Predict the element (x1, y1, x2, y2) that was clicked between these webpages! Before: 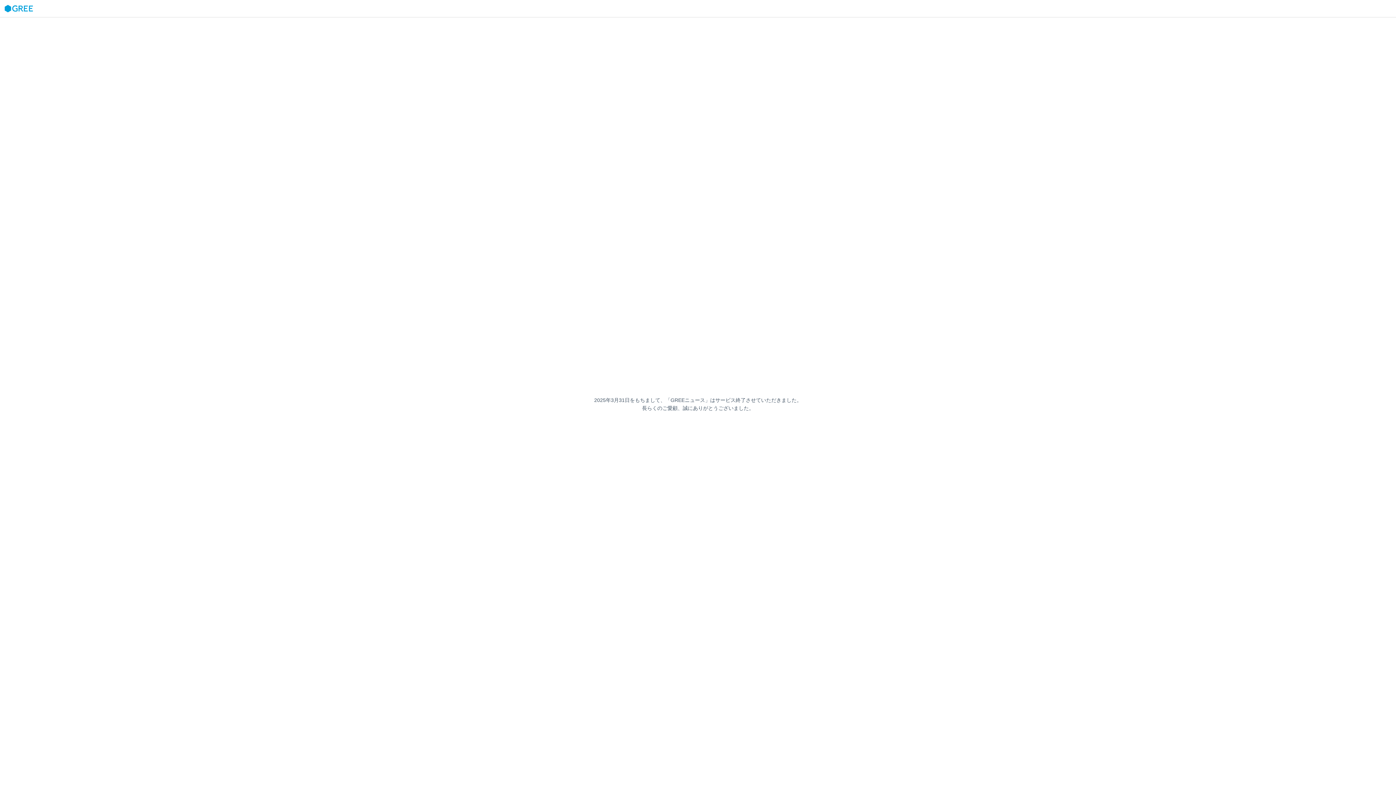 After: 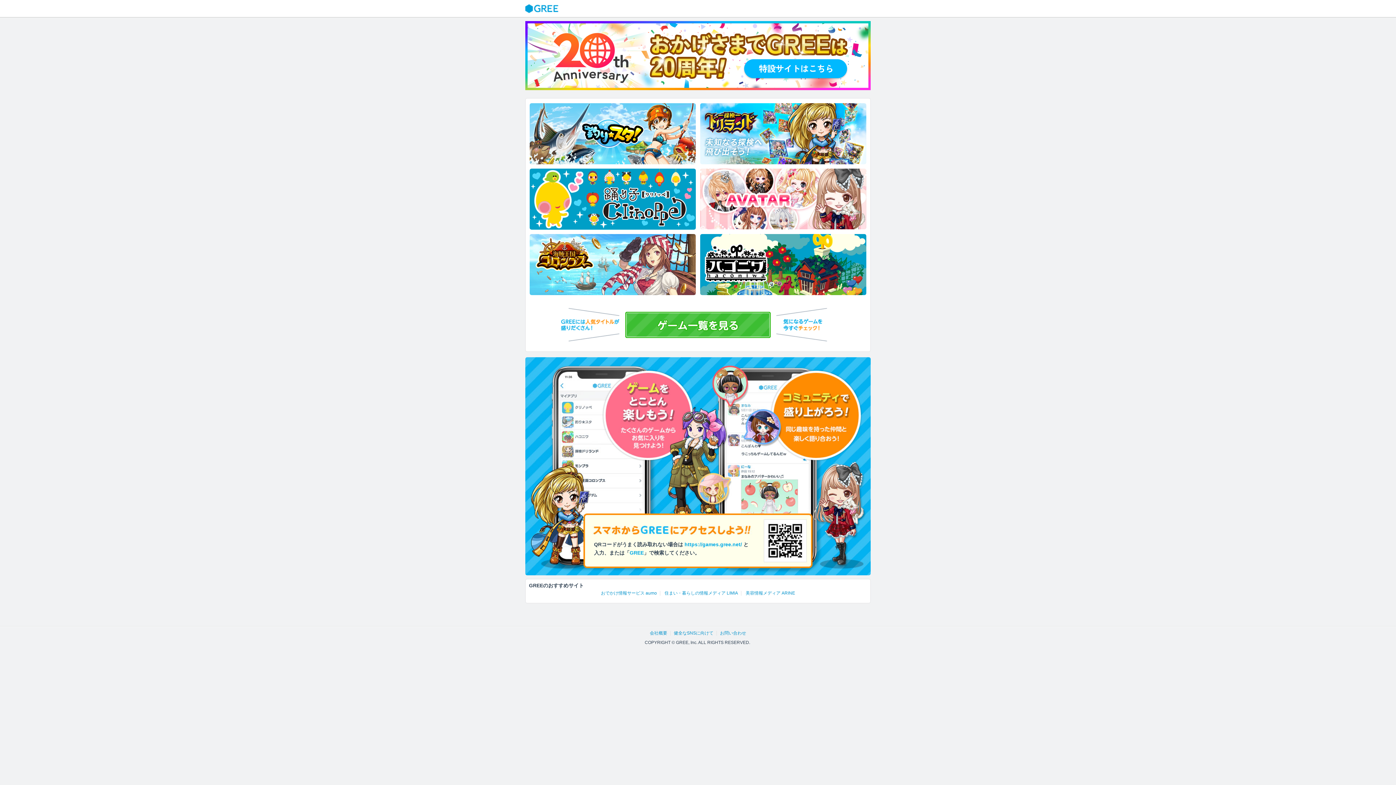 Action: bbox: (3, 4, 33, 12)